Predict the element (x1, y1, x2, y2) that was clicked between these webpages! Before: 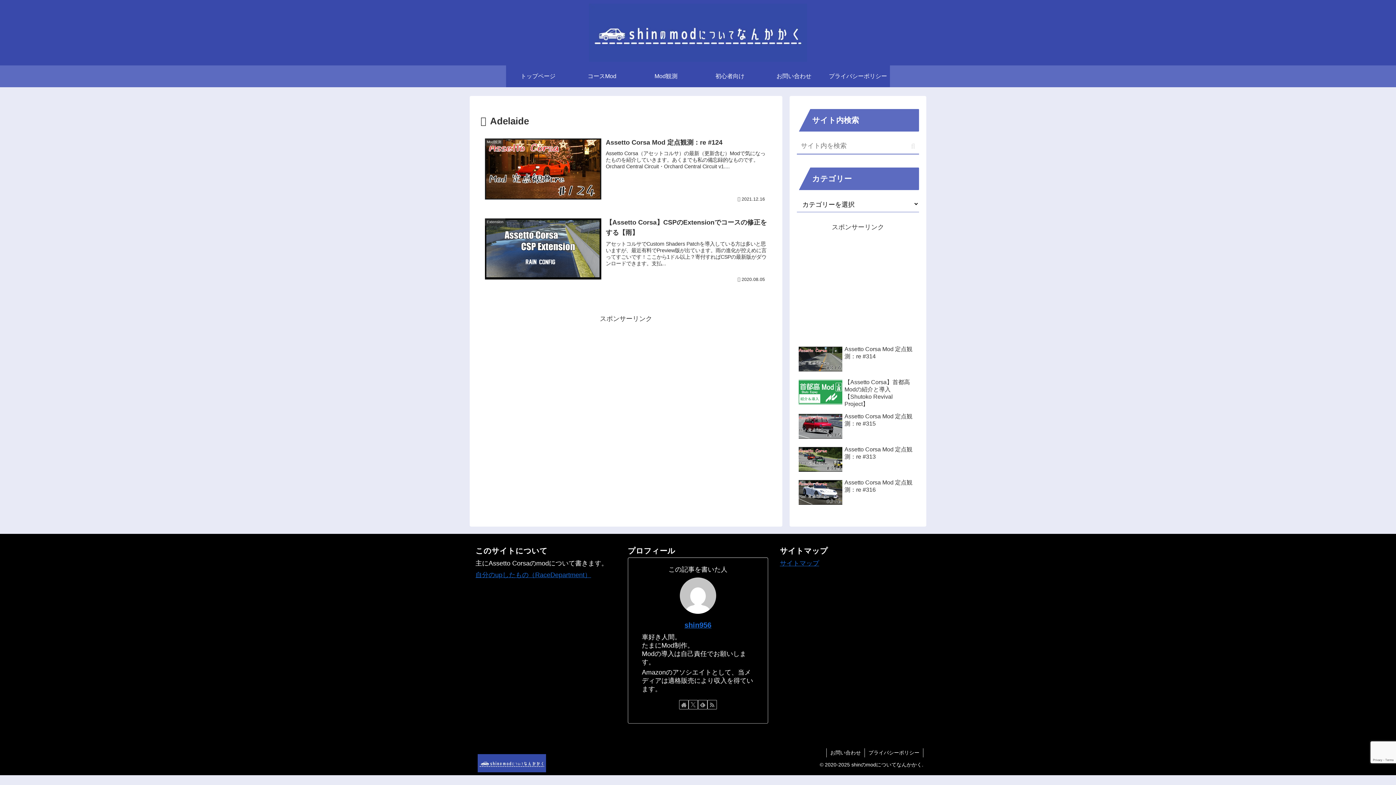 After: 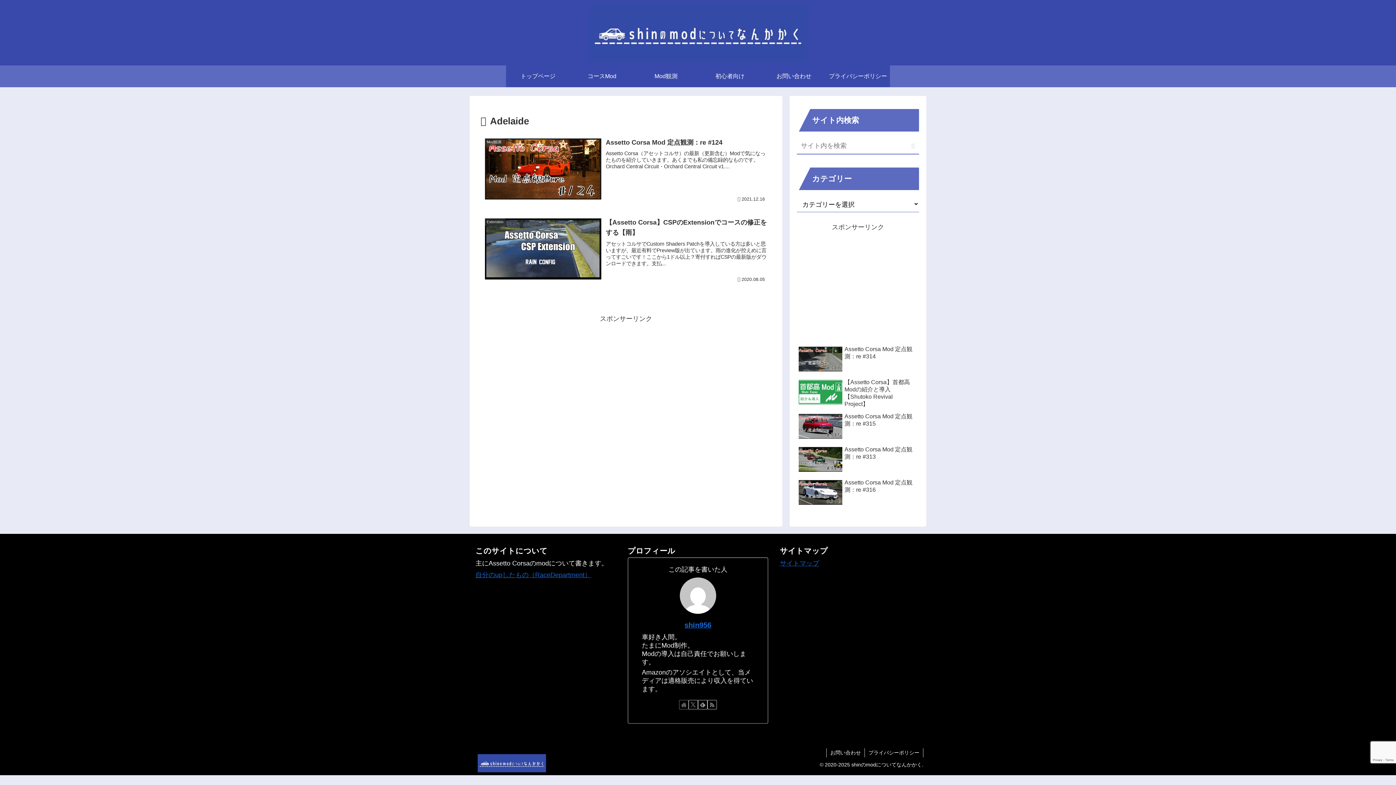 Action: bbox: (679, 700, 688, 709) label: 著作サイトをチェック